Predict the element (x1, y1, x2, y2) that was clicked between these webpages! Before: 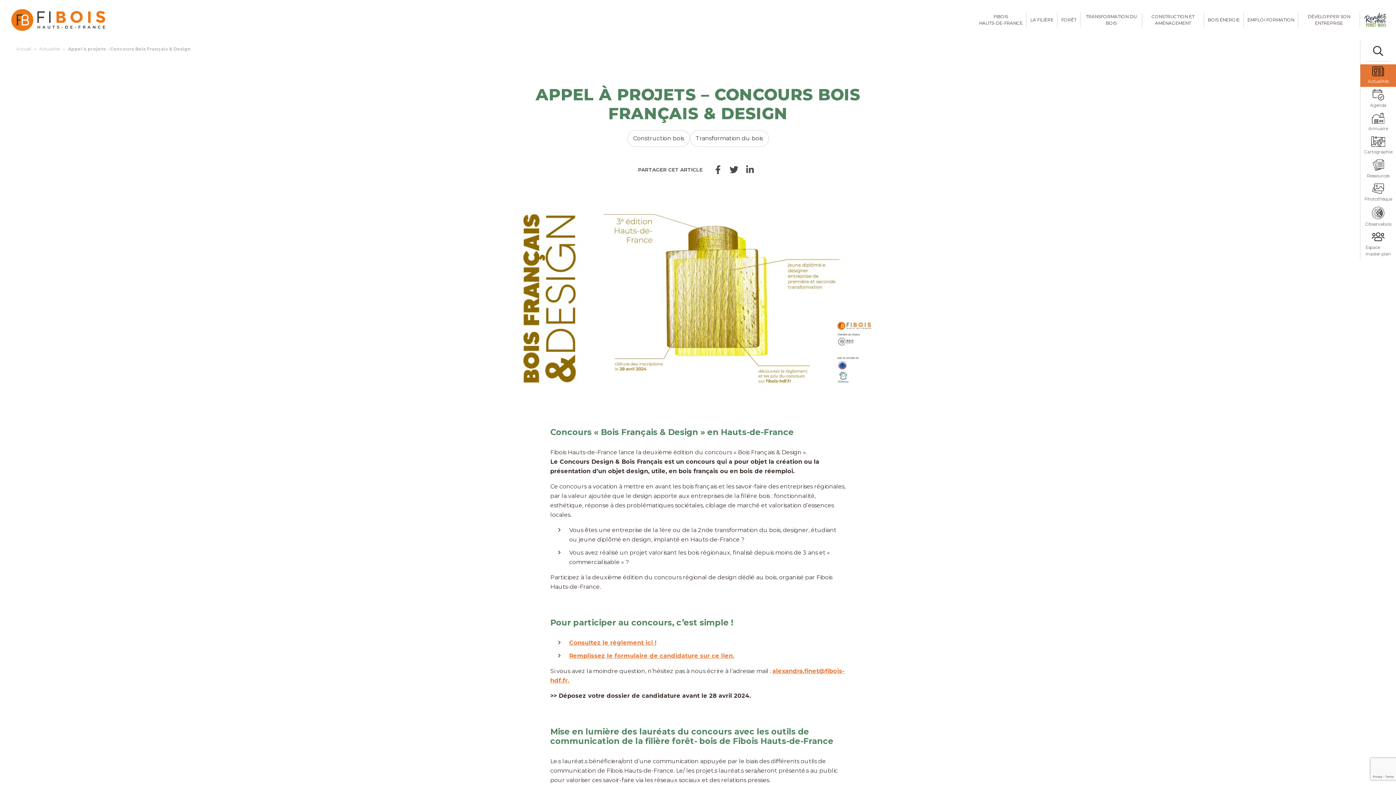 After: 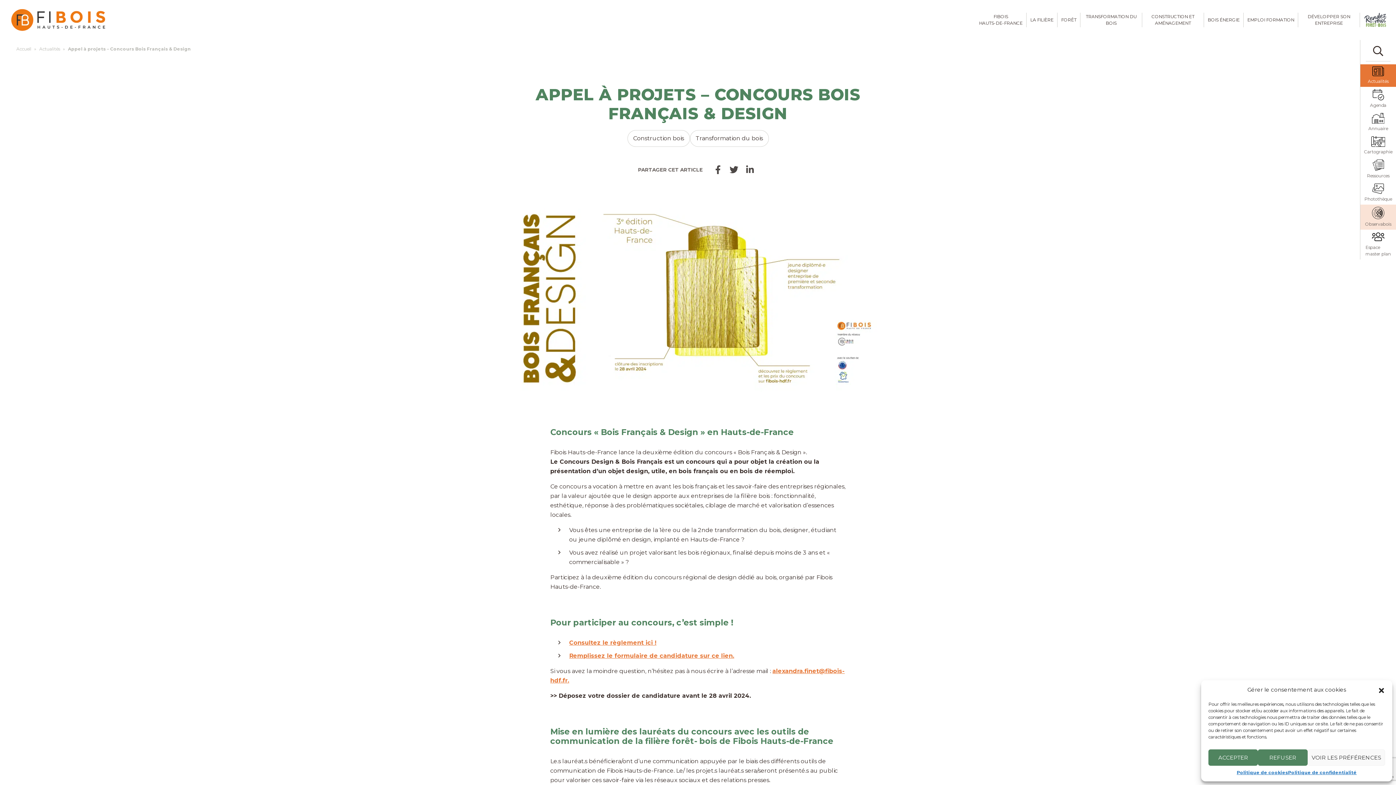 Action: bbox: (1364, 207, 1392, 227) label: Observabois